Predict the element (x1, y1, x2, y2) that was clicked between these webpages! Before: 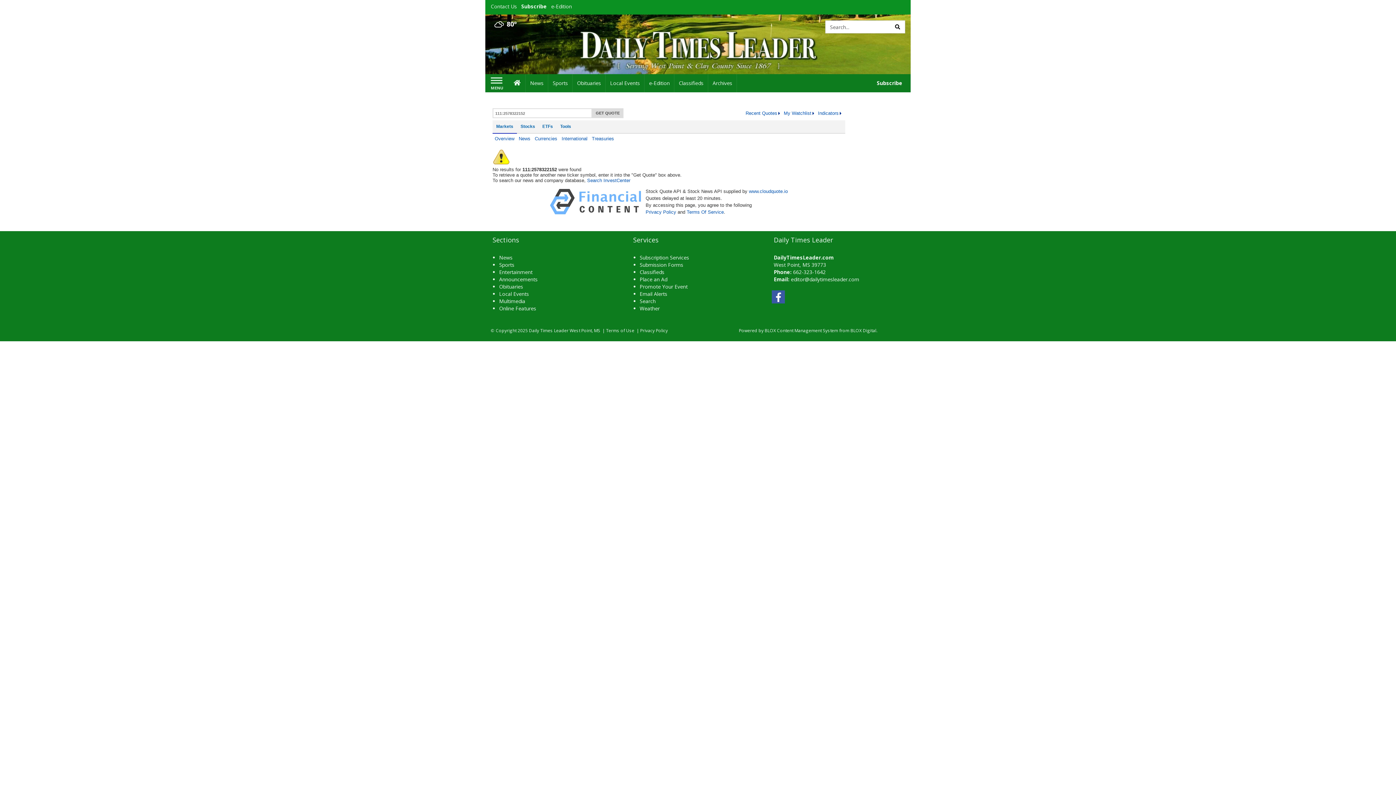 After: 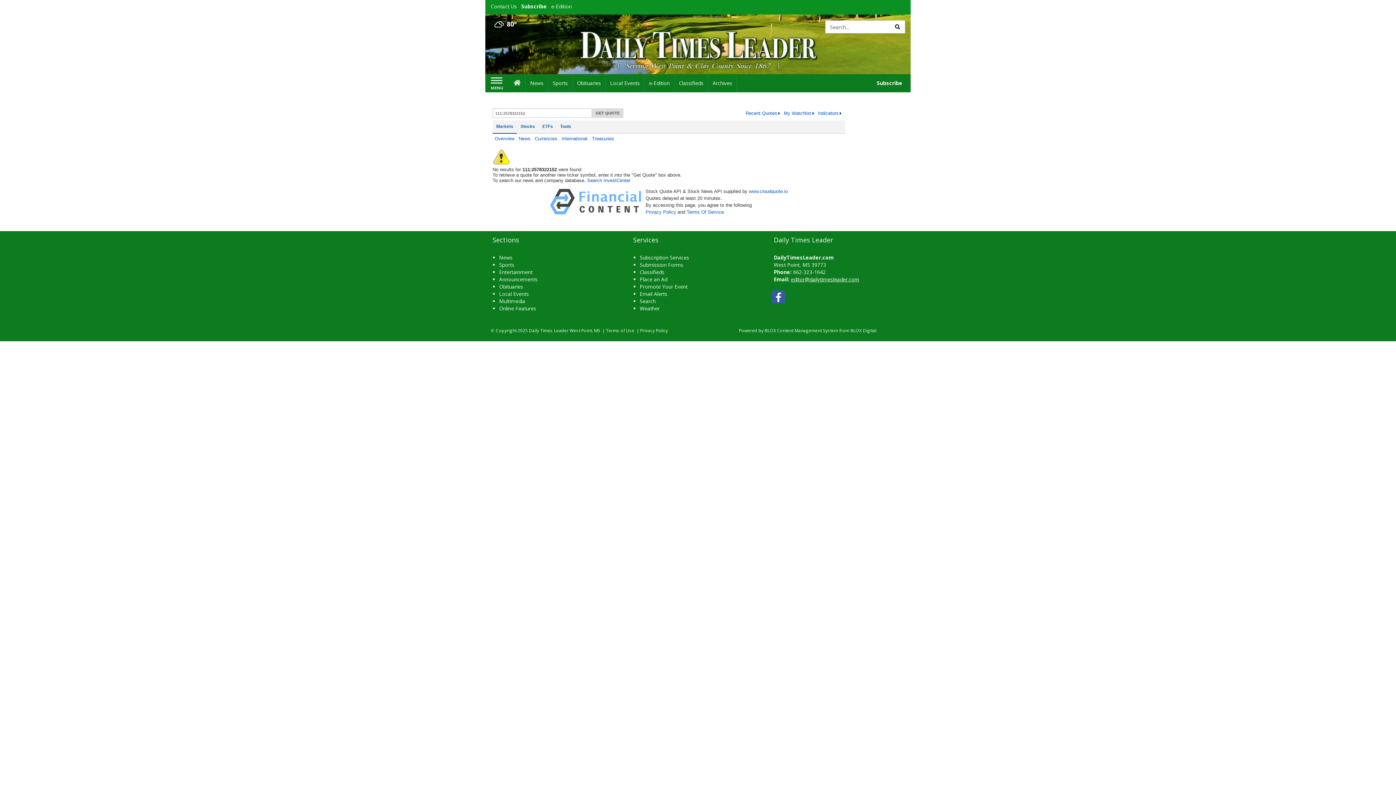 Action: bbox: (791, 276, 859, 282) label: editor@dailytimesleader.com